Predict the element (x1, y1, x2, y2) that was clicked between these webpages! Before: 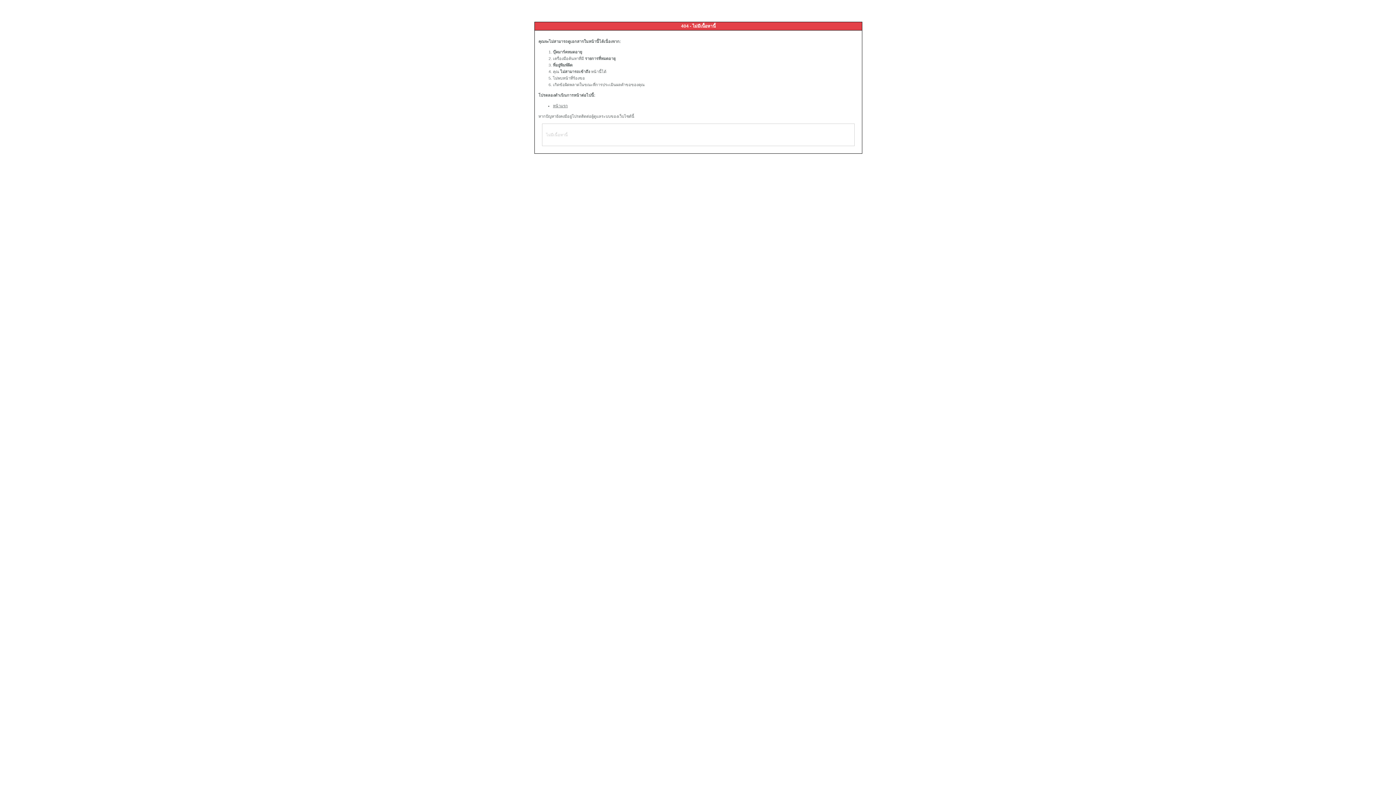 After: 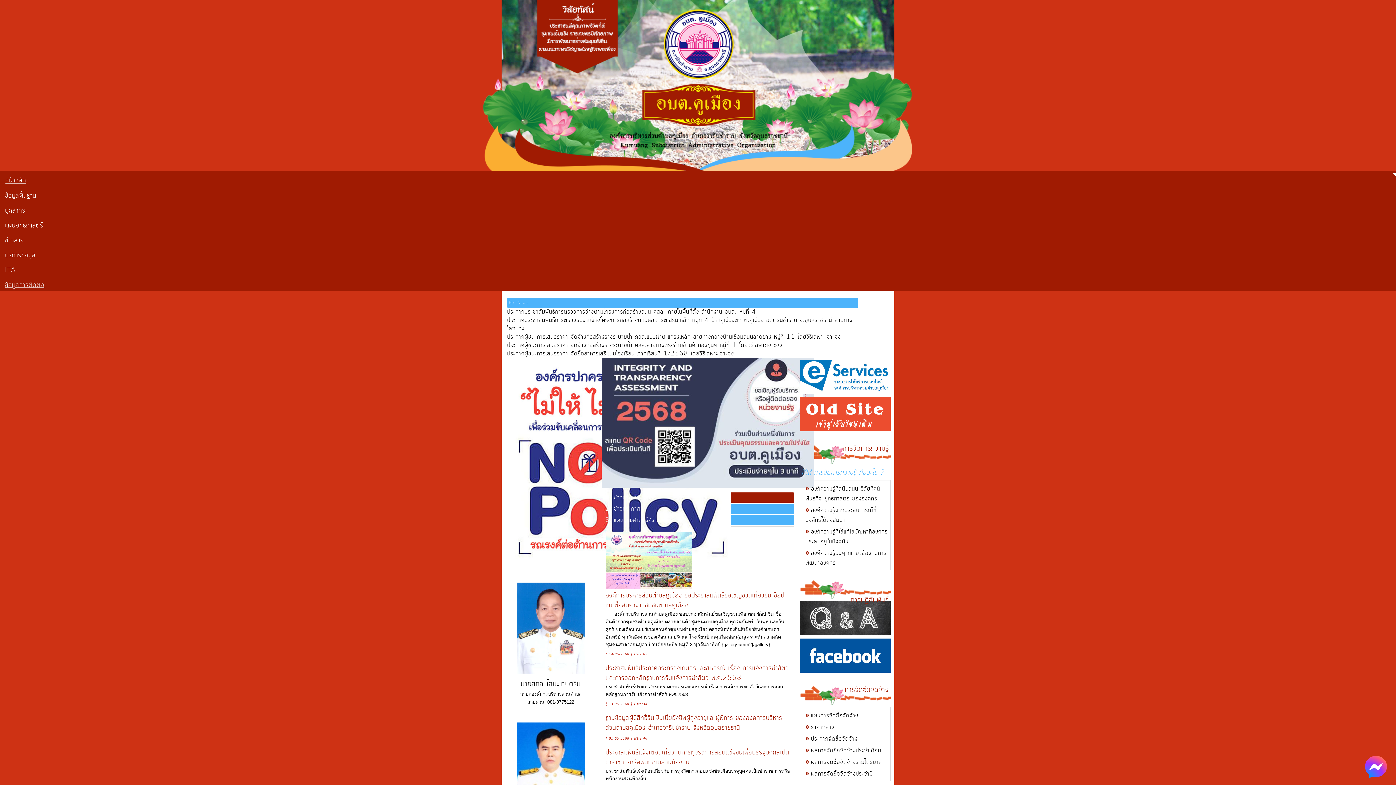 Action: label: หน้าแรก bbox: (553, 103, 568, 108)